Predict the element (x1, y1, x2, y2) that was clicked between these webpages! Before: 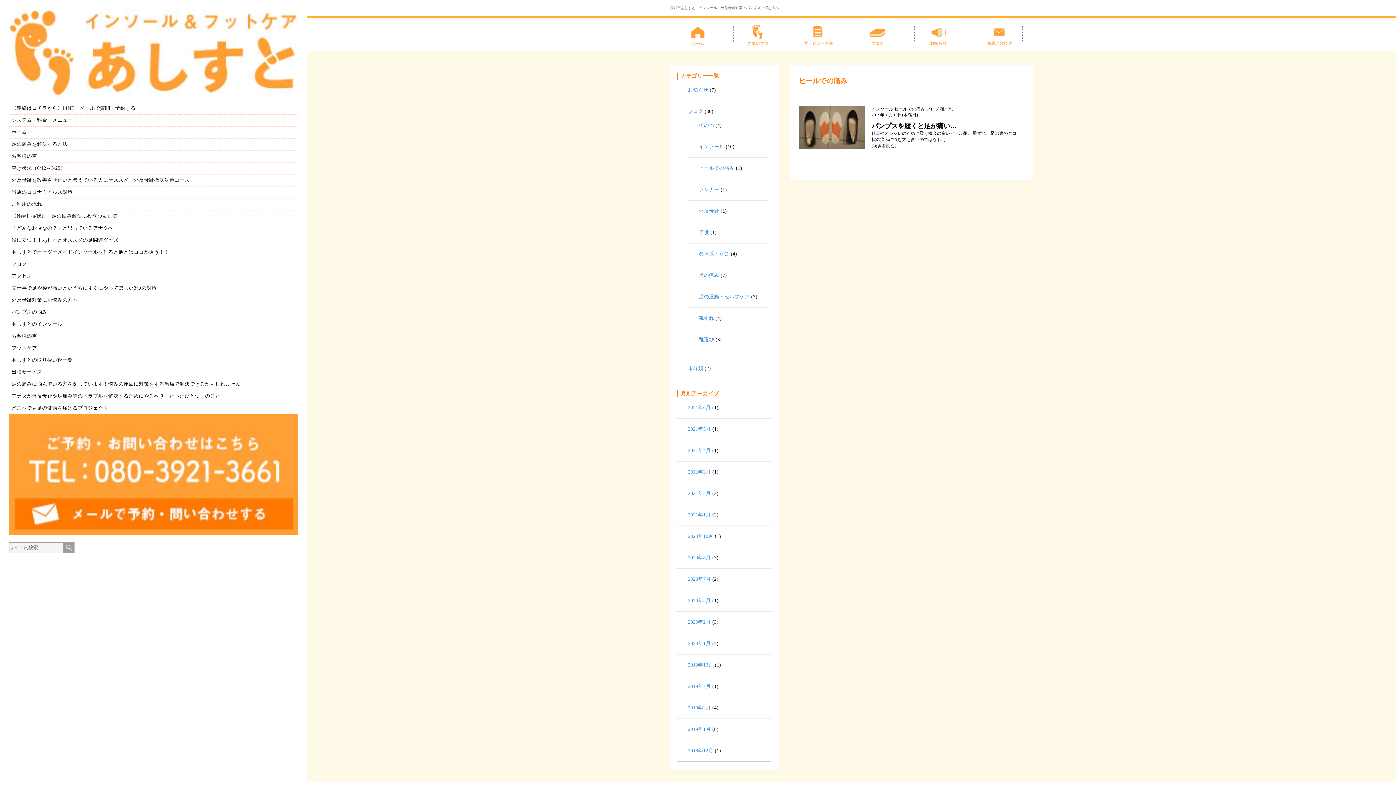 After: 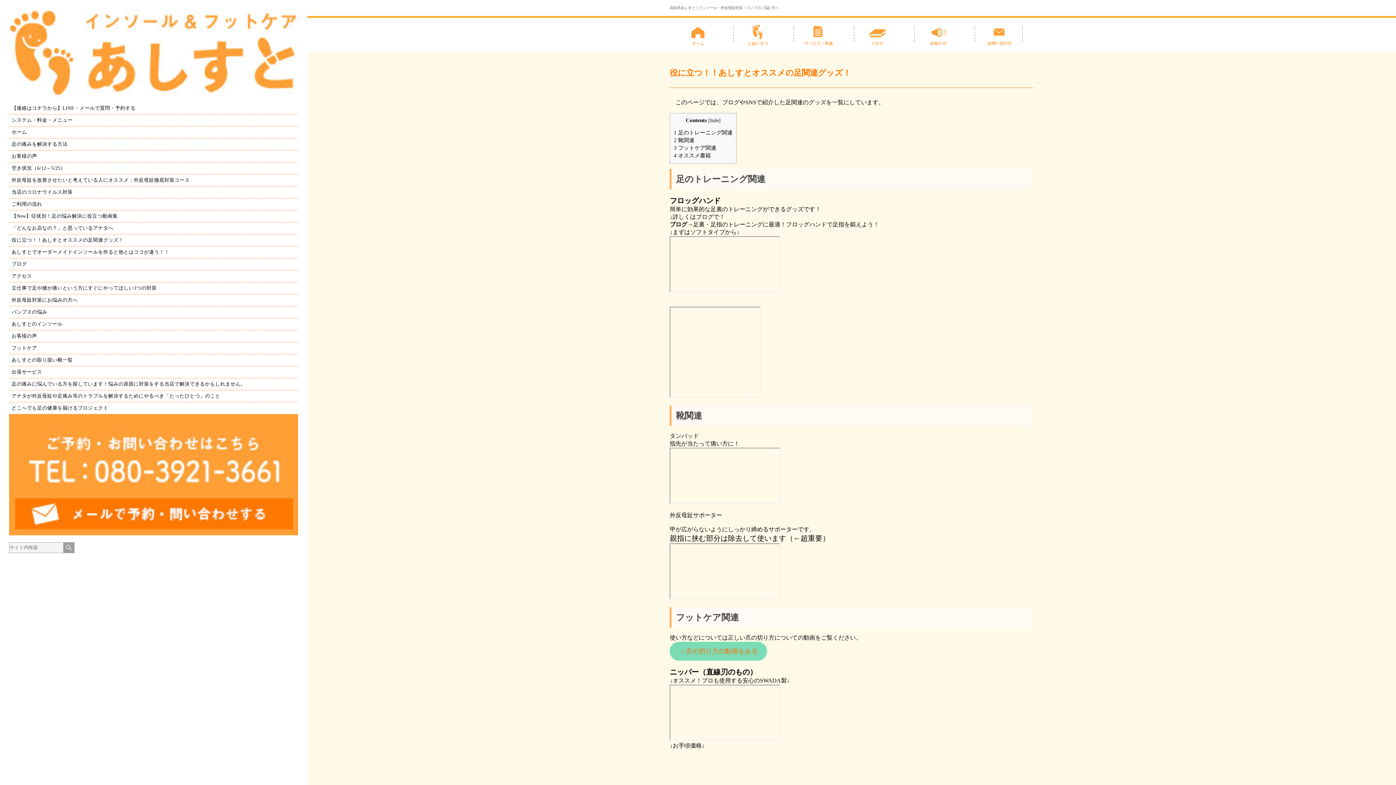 Action: bbox: (11, 237, 123, 242) label: 役に立つ！！あしすとオススメの足関連グッズ！